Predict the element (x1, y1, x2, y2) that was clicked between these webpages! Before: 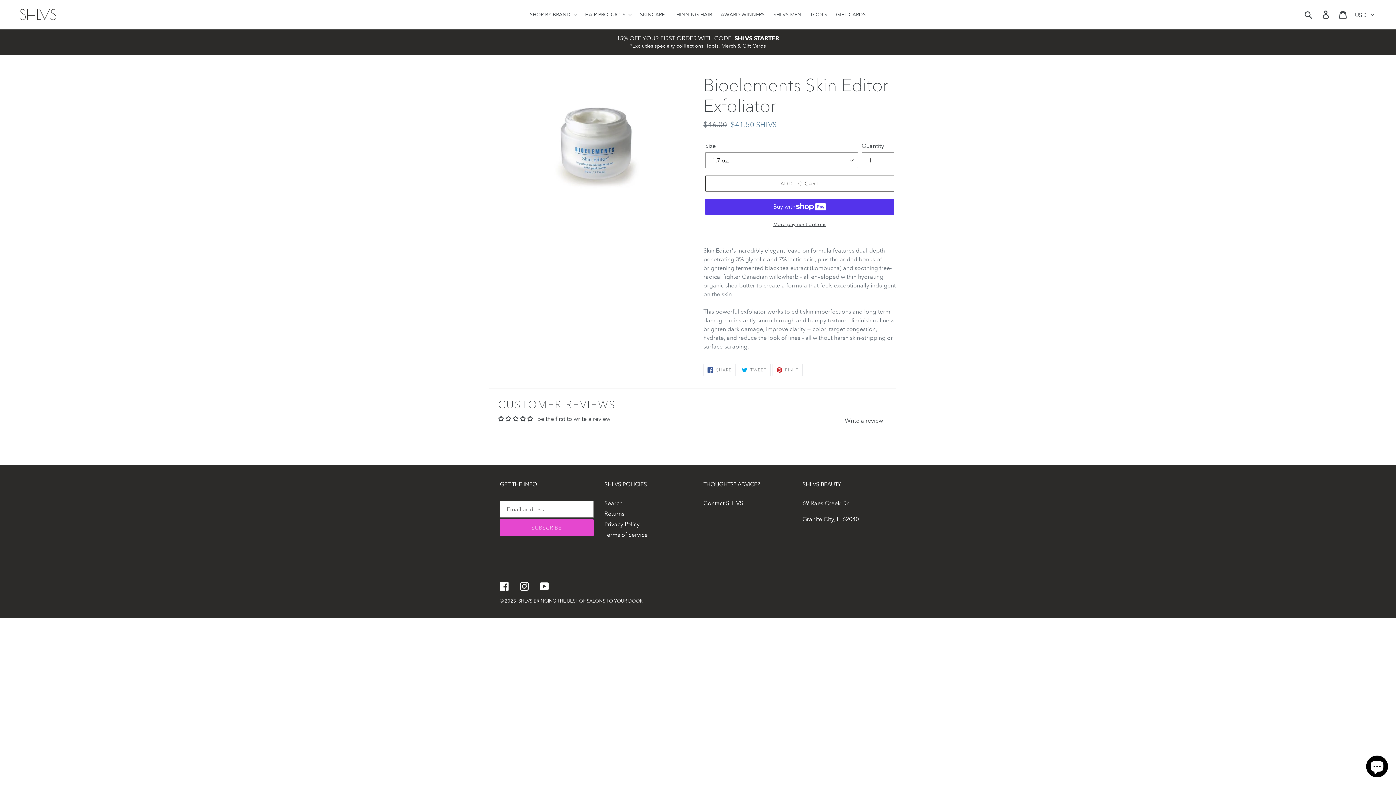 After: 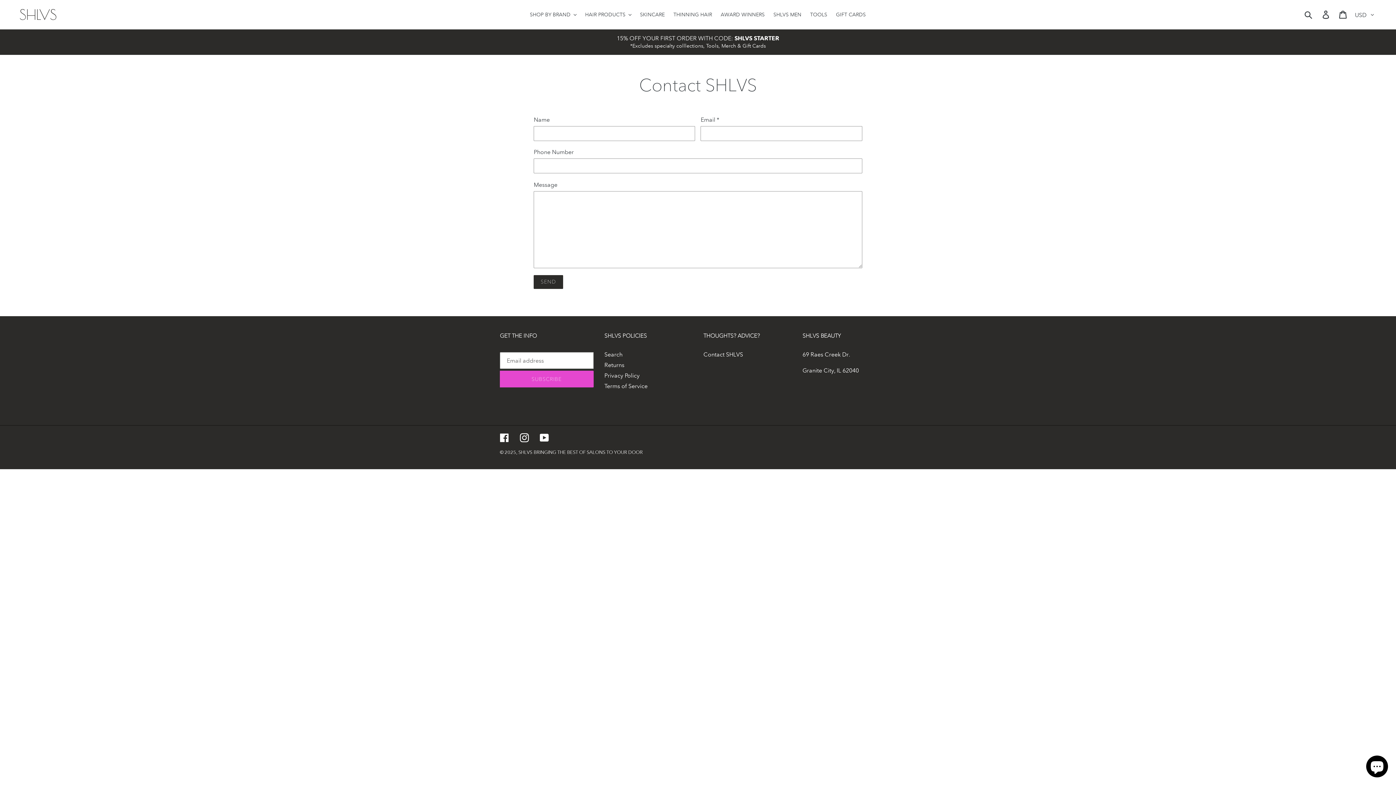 Action: bbox: (703, 500, 743, 507) label: Contact SHLVS